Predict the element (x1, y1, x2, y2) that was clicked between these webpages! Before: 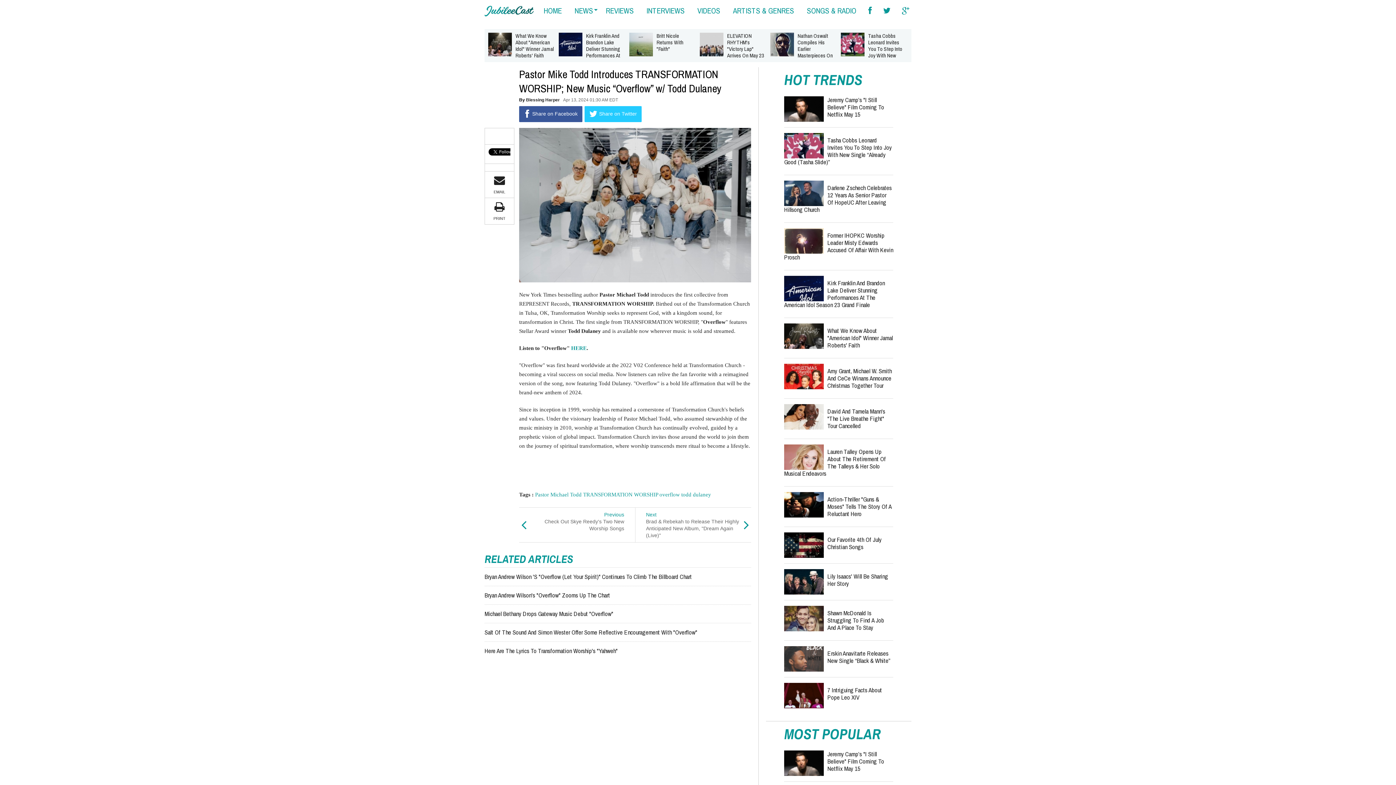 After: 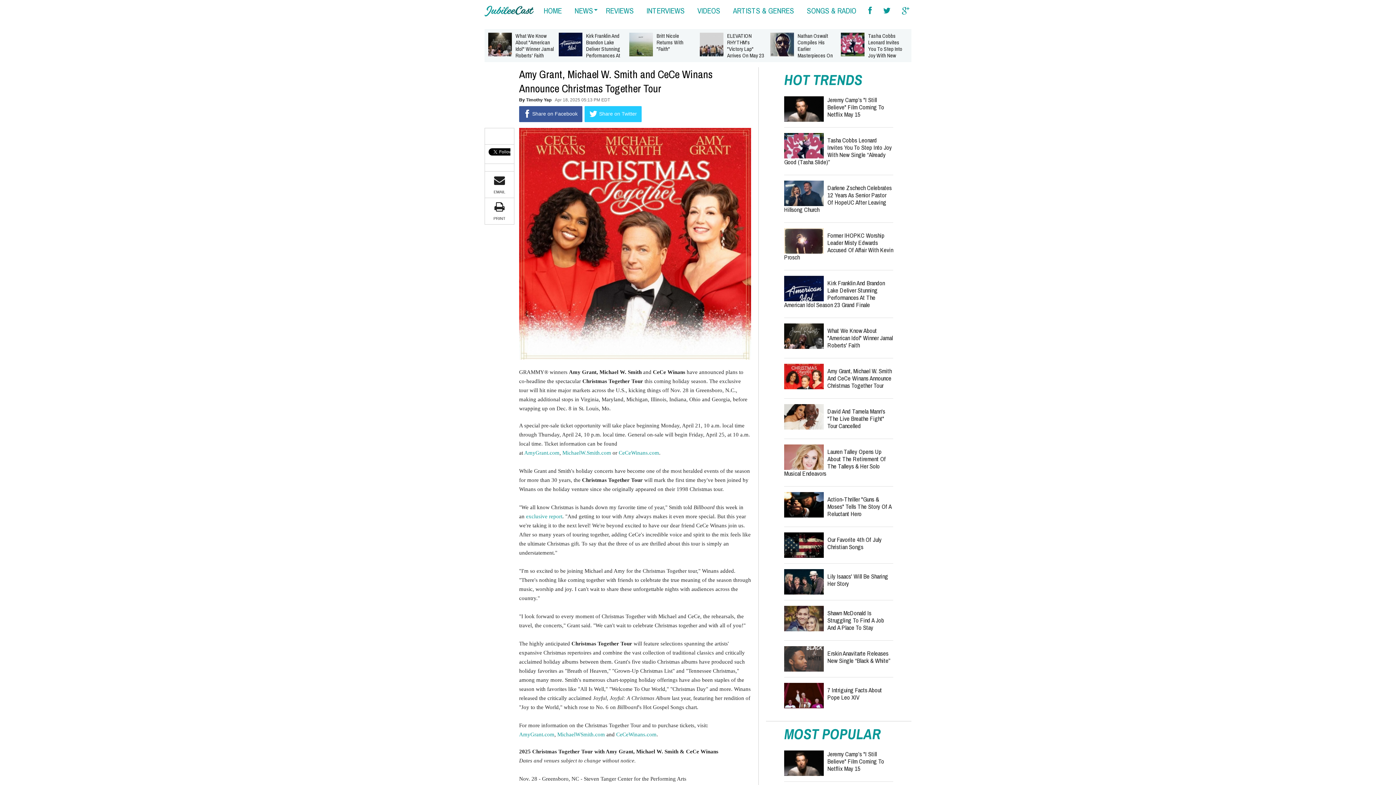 Action: bbox: (784, 364, 824, 389)